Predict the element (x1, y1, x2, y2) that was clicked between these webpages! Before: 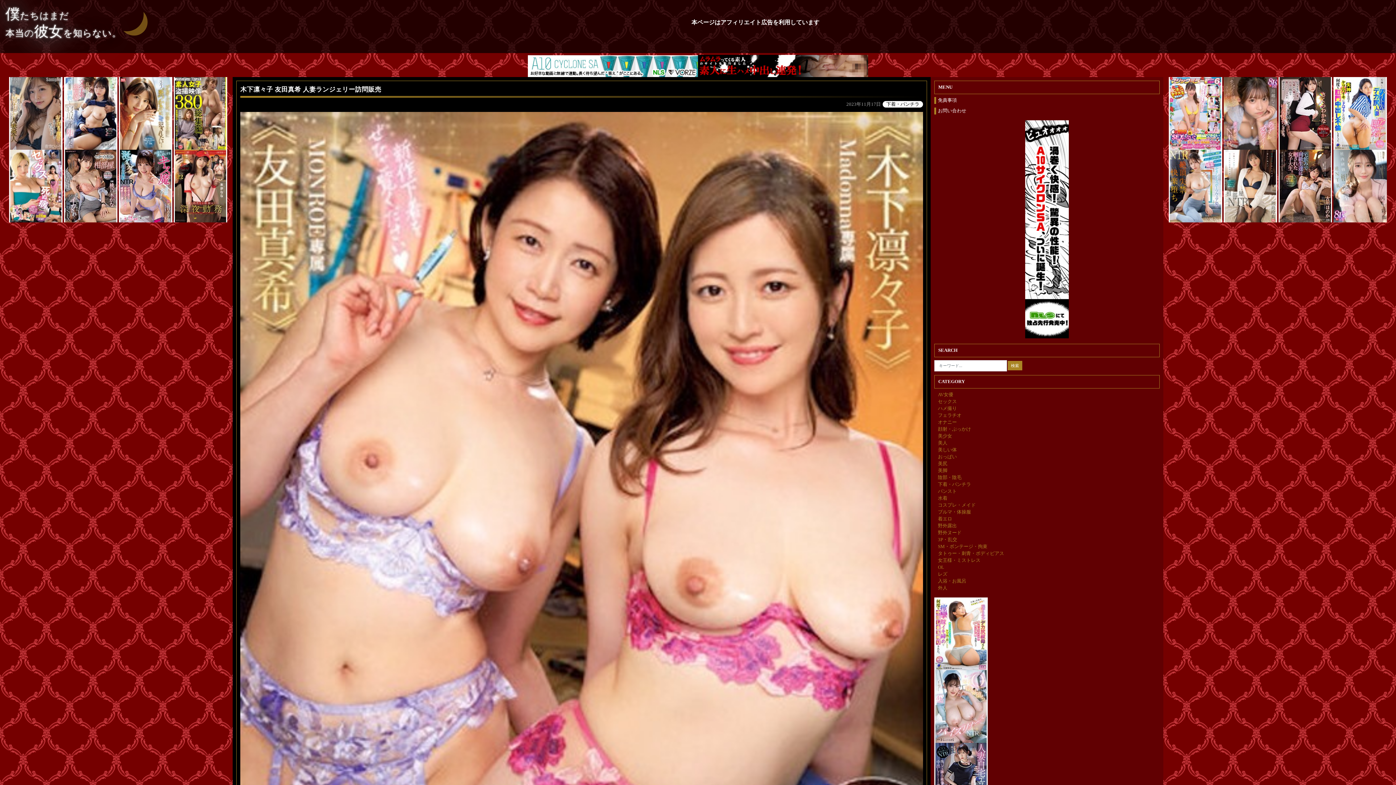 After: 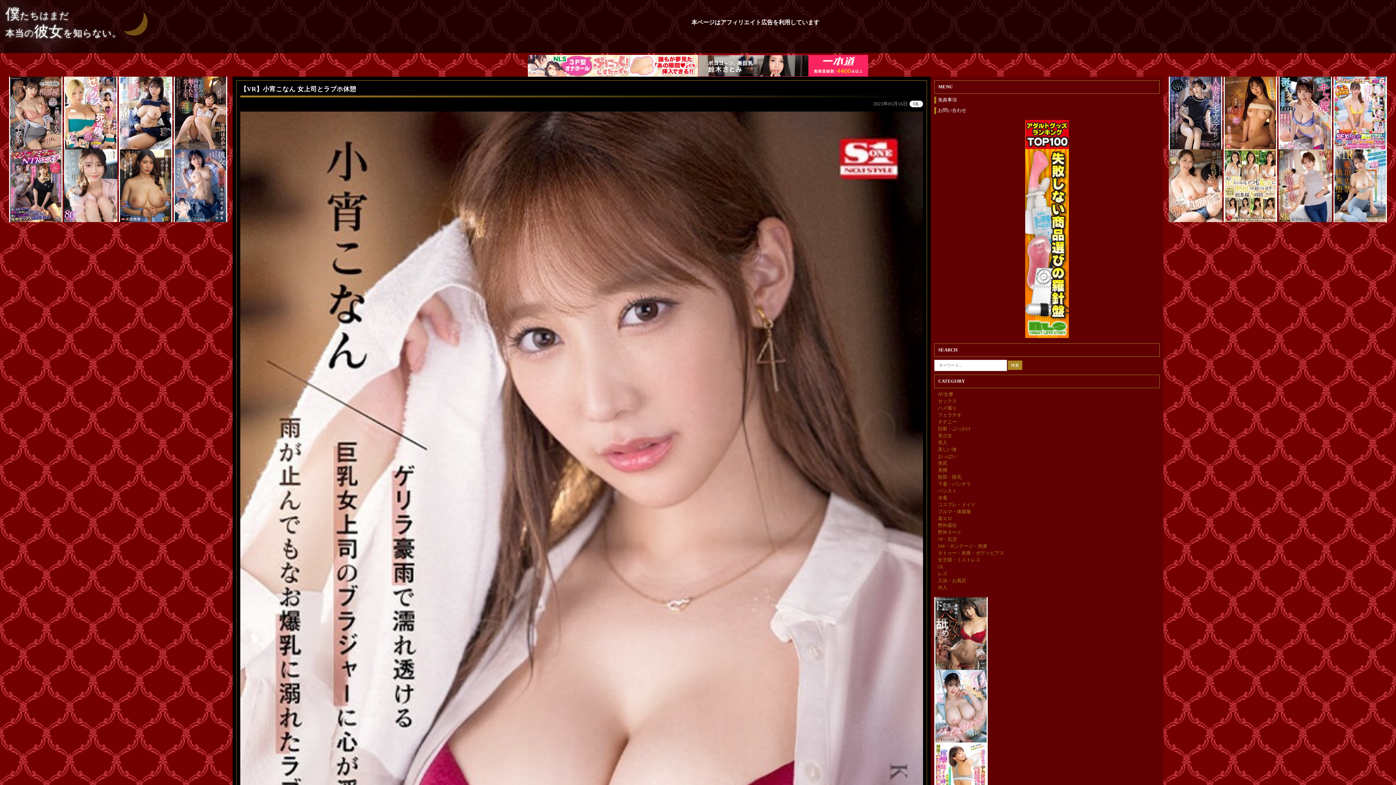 Action: bbox: (938, 565, 944, 570) label: OL